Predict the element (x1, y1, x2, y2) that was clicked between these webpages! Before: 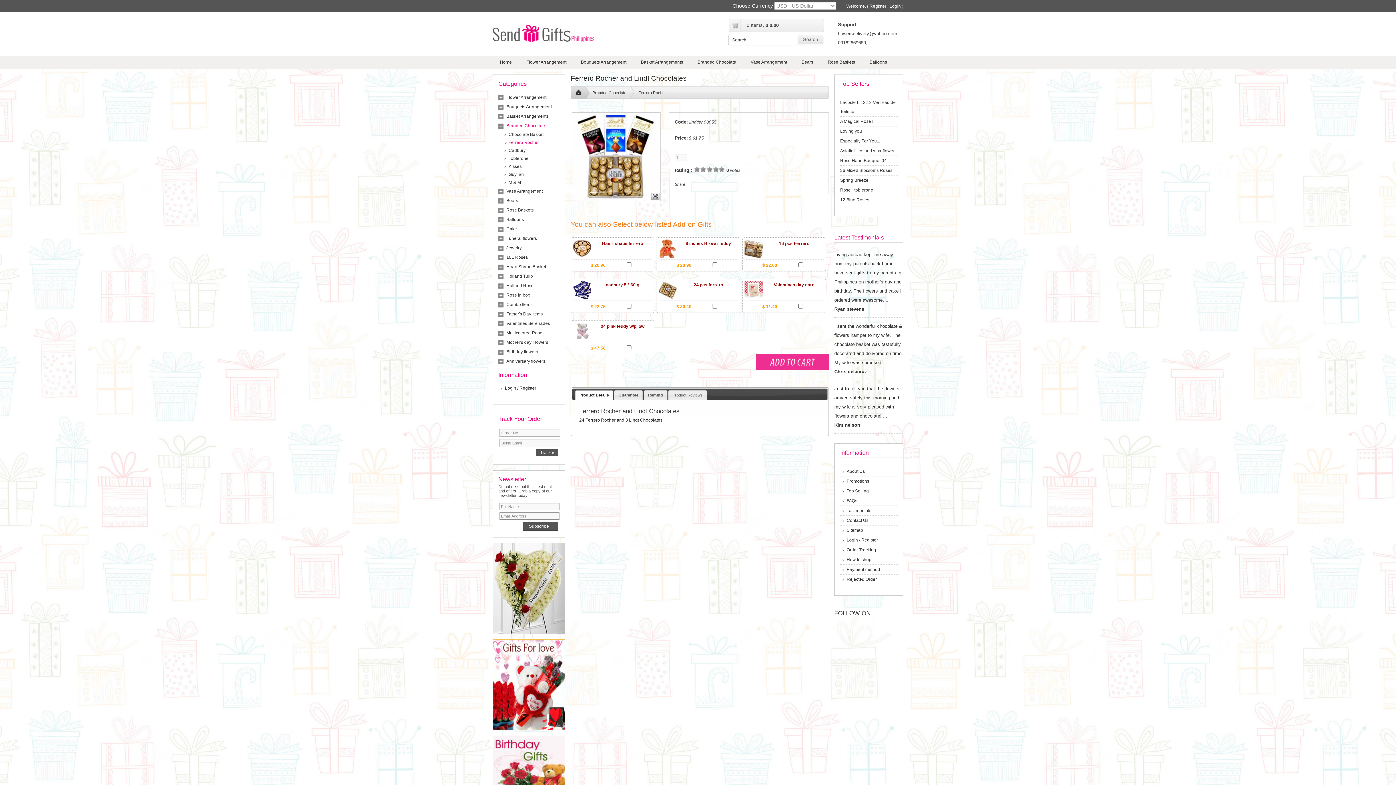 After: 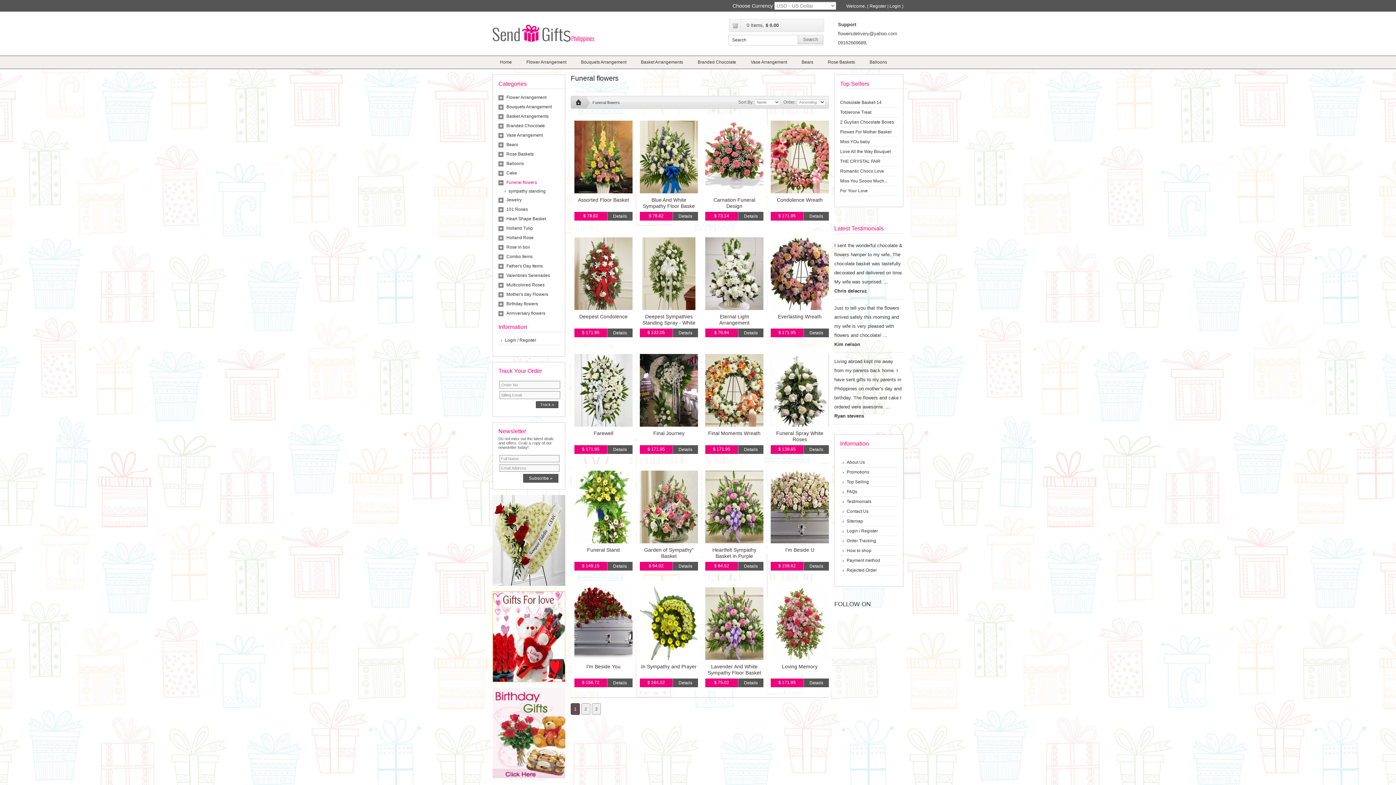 Action: bbox: (506, 233, 537, 243) label: Funeral flowers